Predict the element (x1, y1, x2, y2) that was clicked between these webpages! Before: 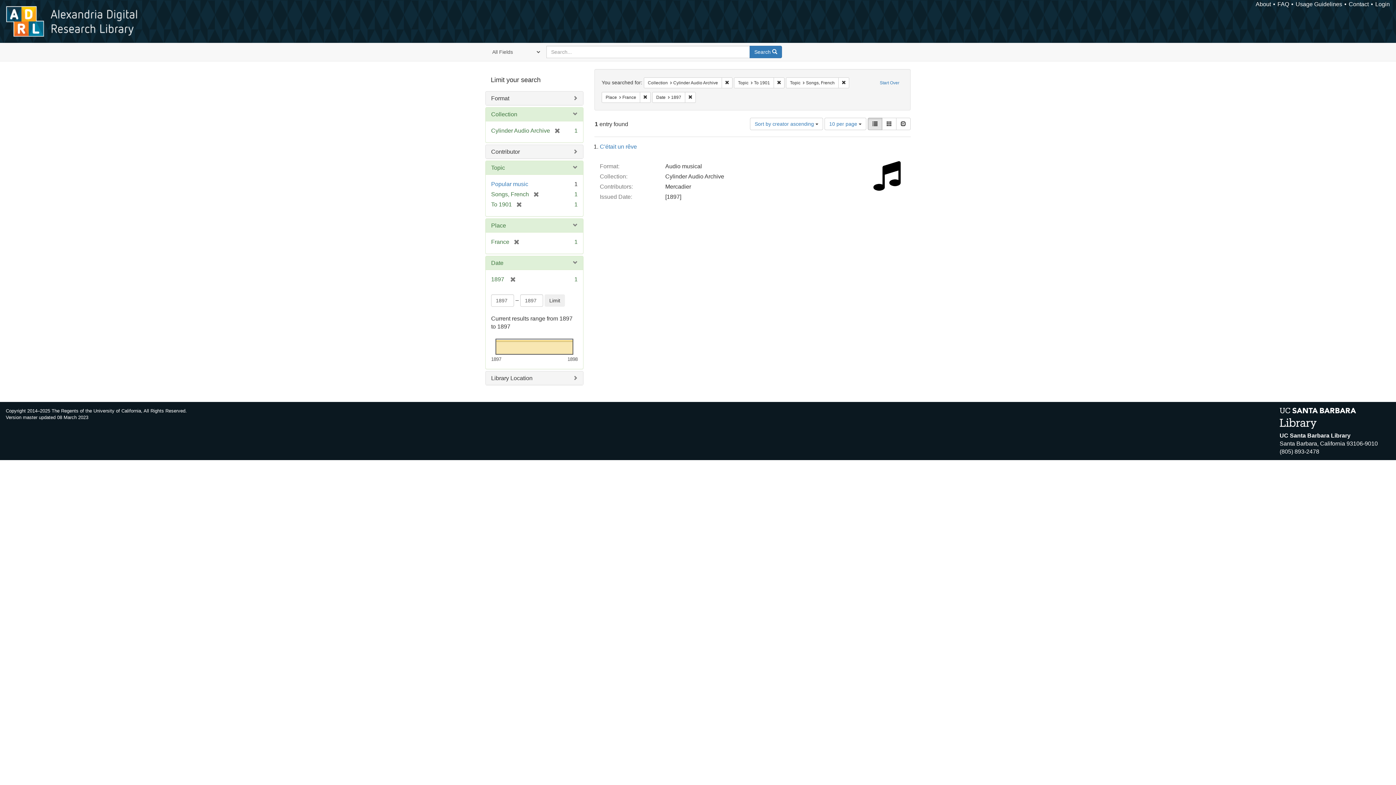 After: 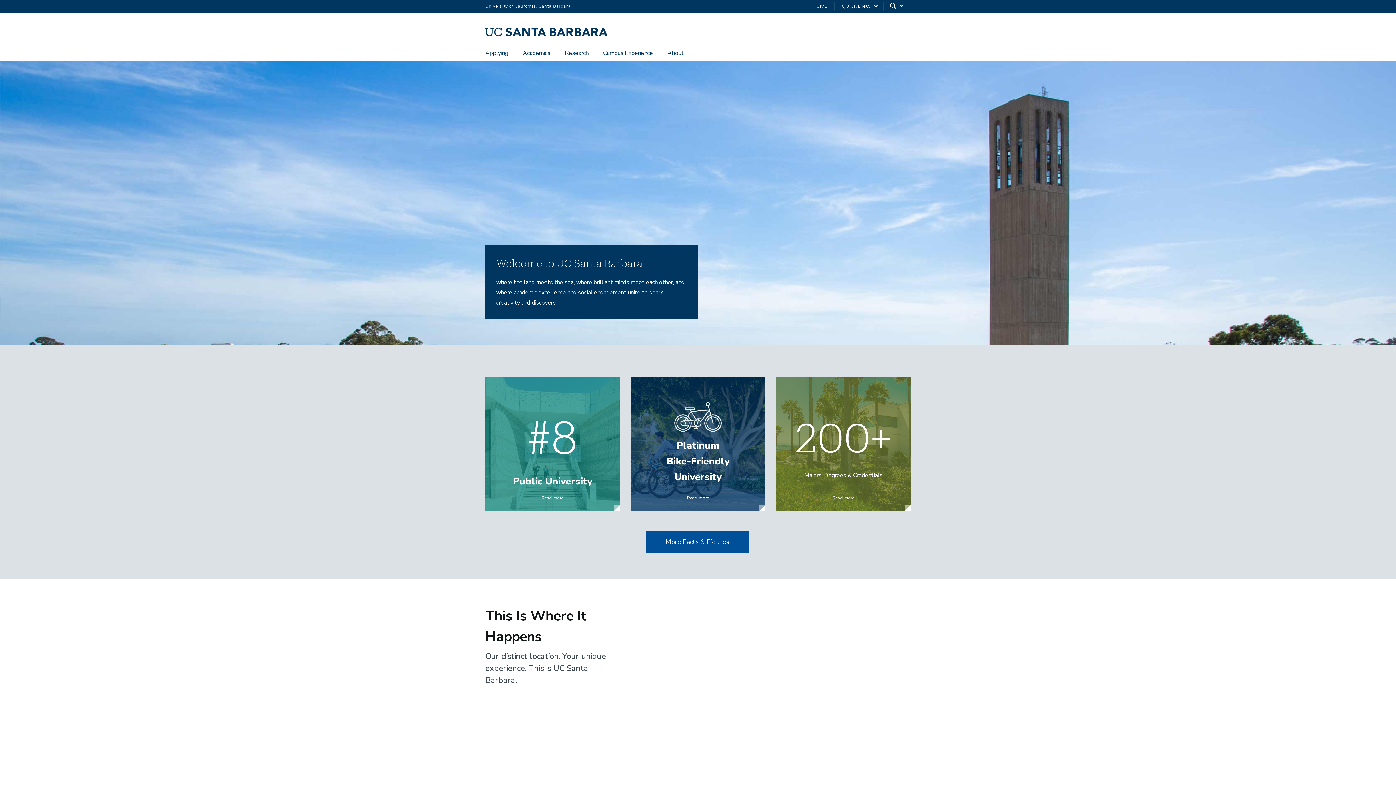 Action: bbox: (1280, 431, 1396, 455) label: UC Santa Barbara Library
Santa Barbara, California 93106-9010
(805) 893-2478